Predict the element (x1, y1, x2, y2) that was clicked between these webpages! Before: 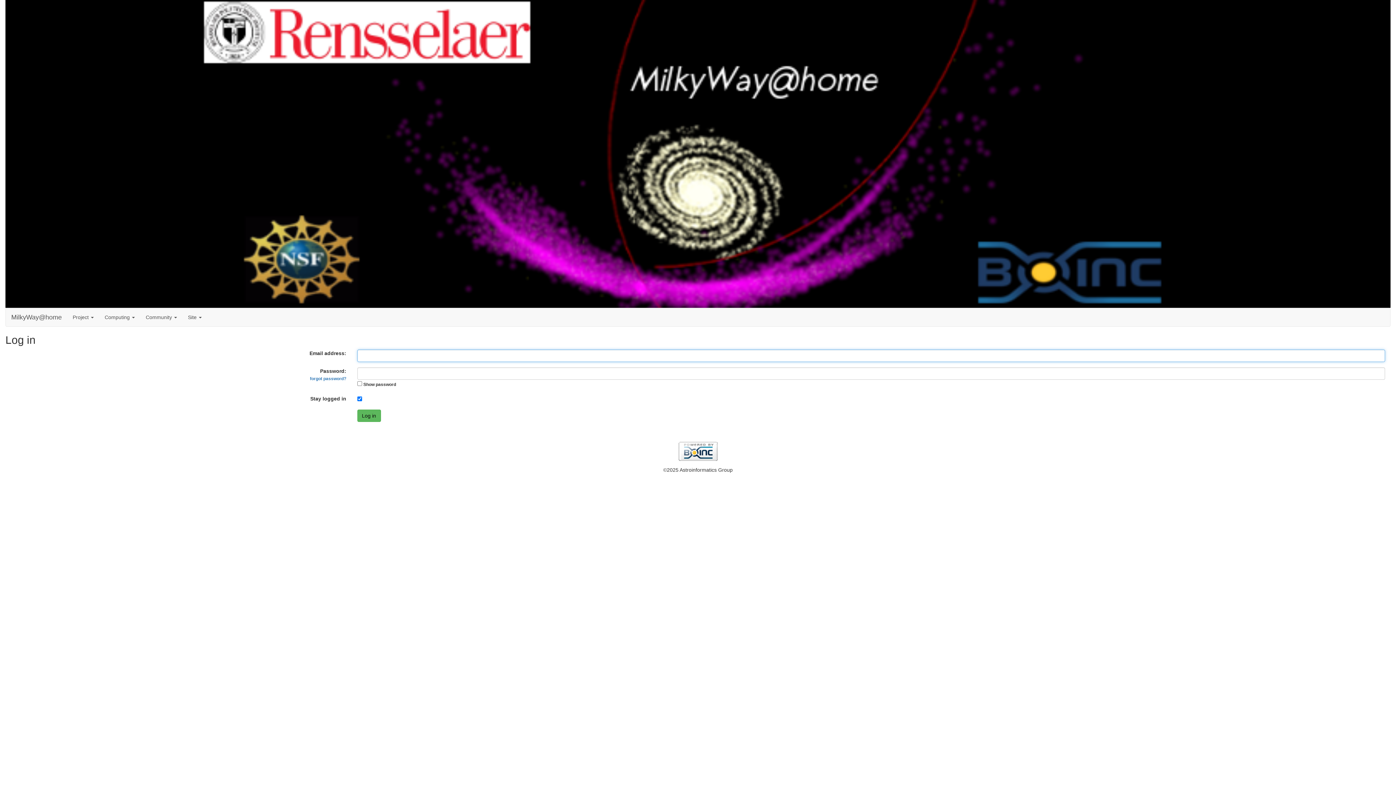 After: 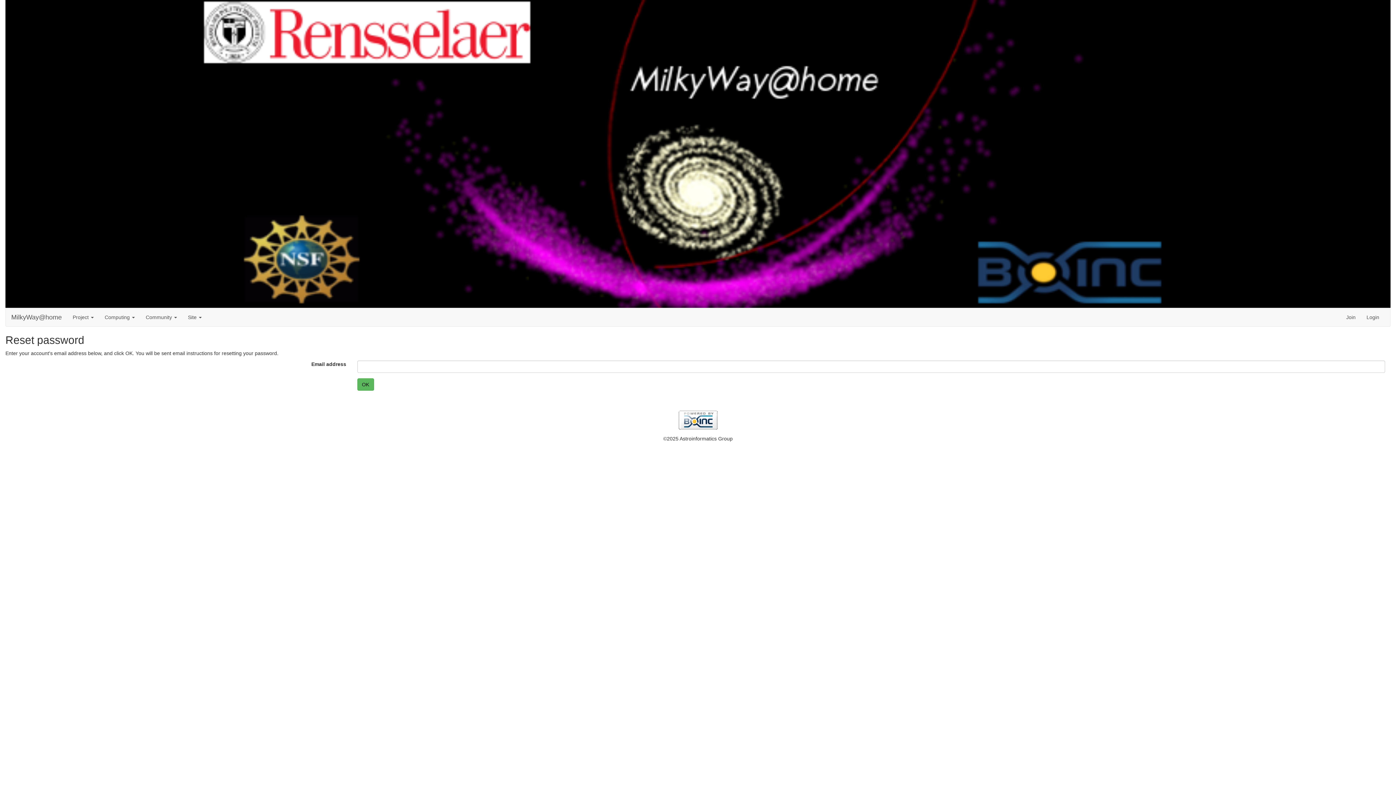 Action: bbox: (310, 376, 346, 381) label: forgot password?